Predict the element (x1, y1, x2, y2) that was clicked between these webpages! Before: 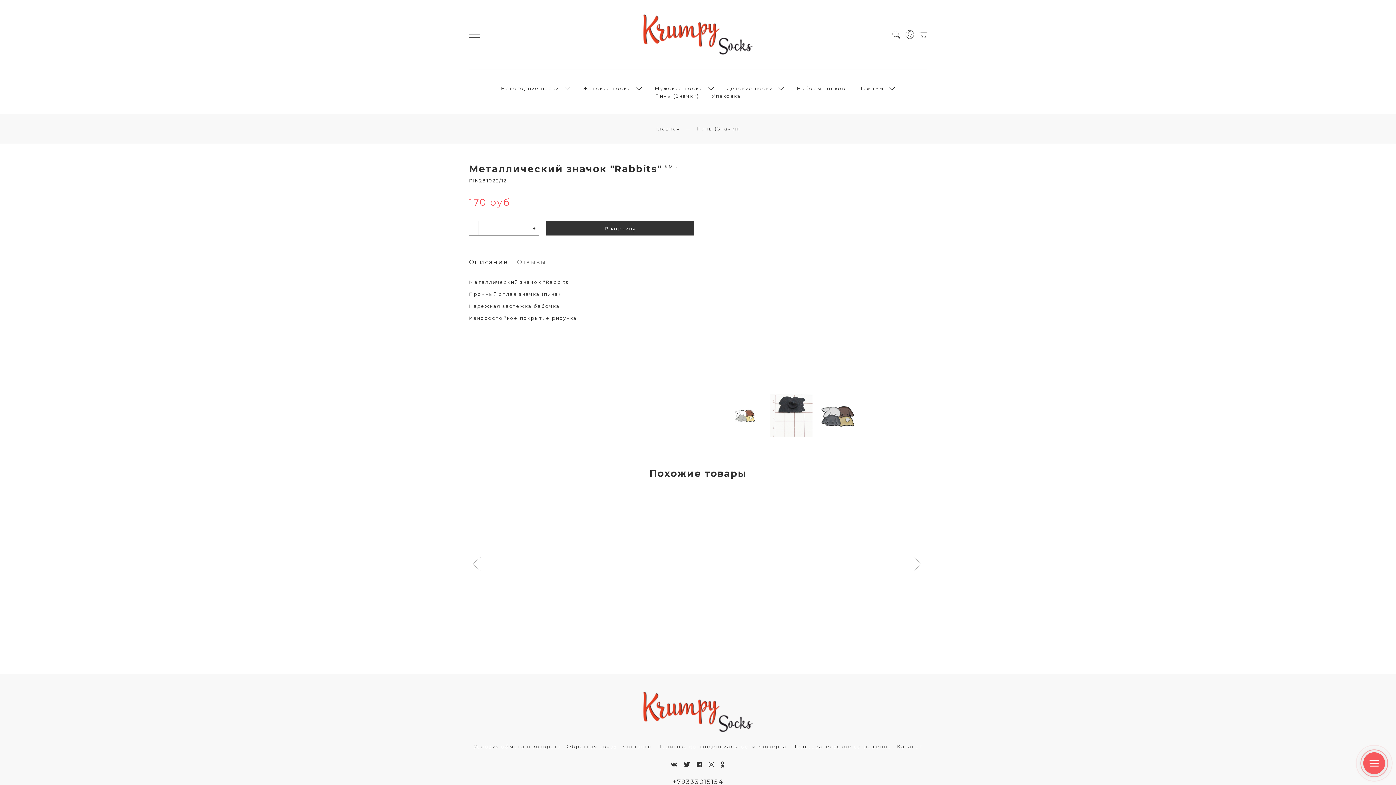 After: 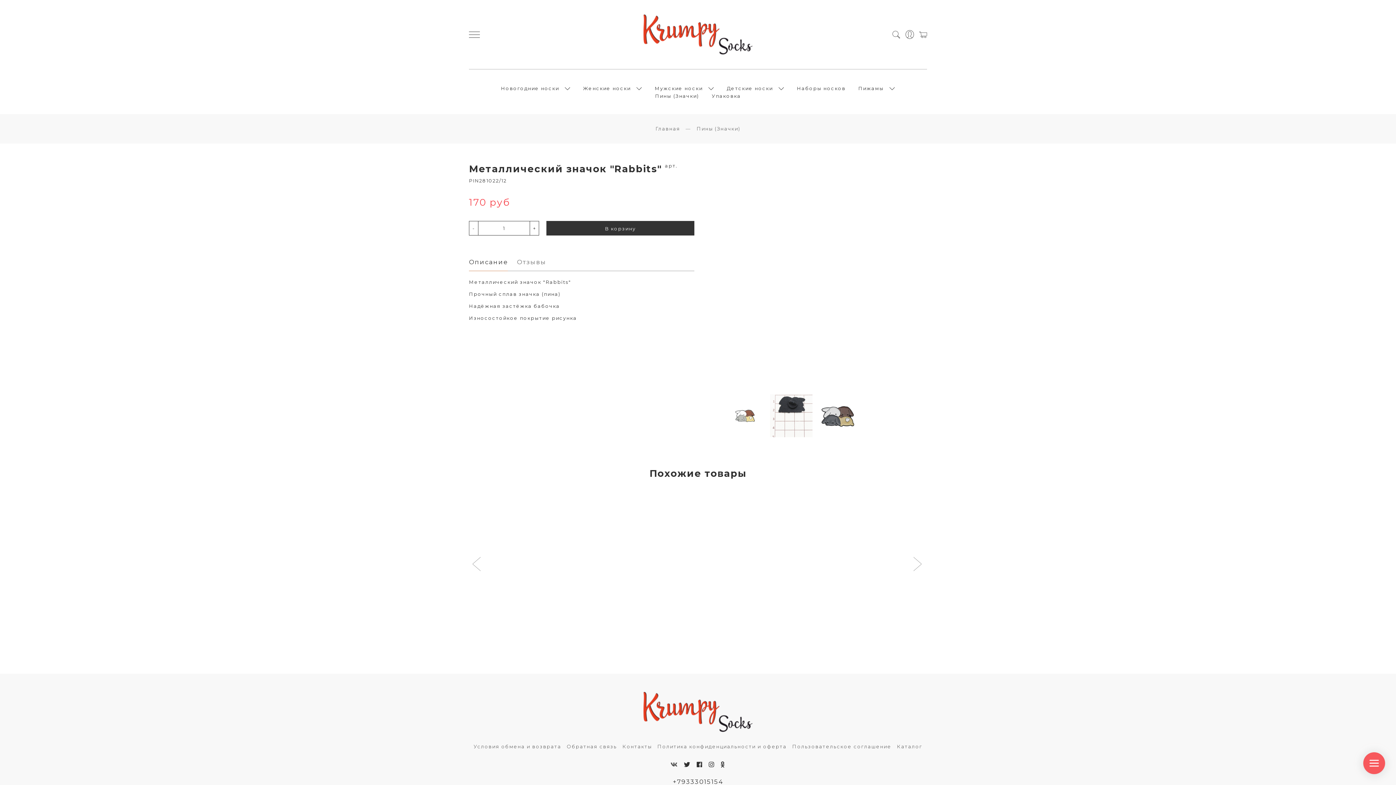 Action: bbox: (670, 761, 678, 768)